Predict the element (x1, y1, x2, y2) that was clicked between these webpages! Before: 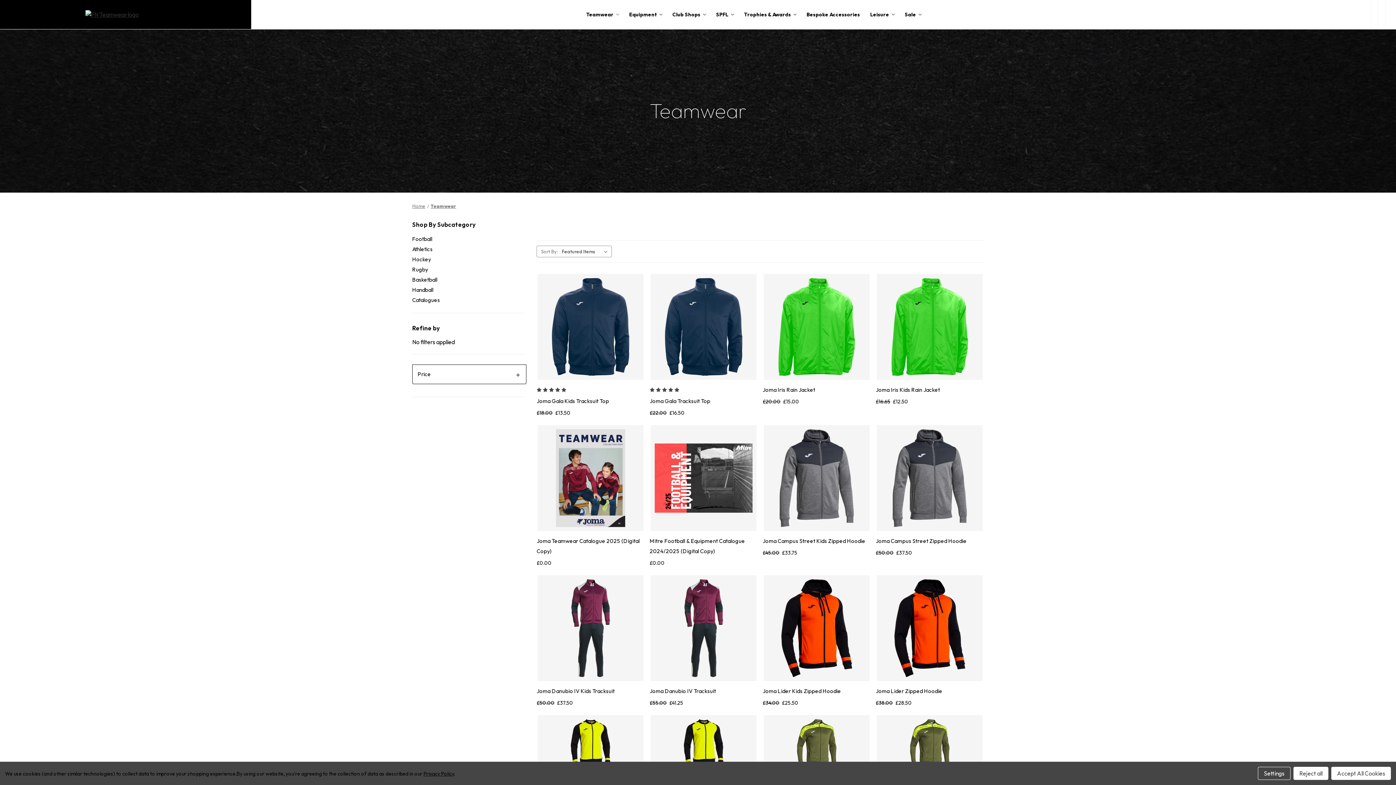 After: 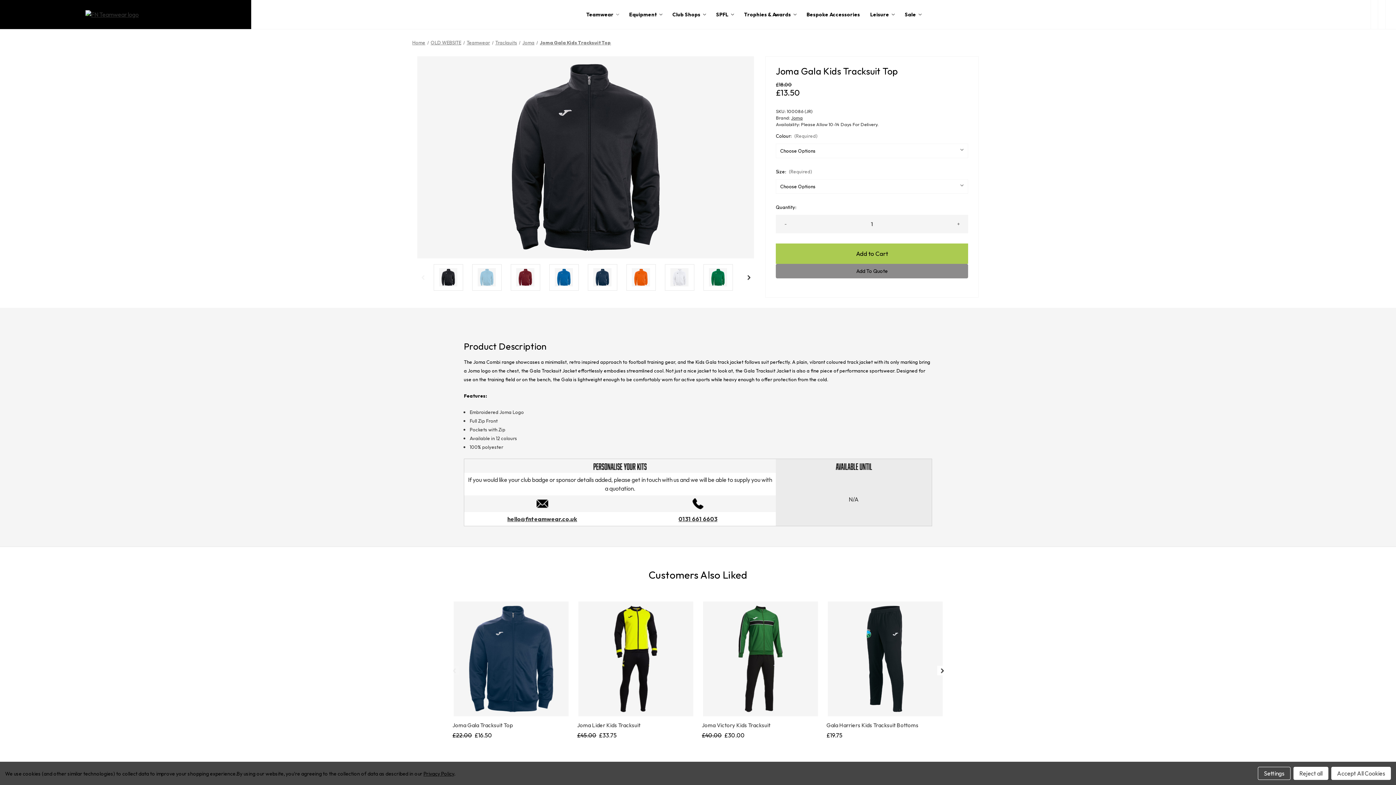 Action: bbox: (536, 396, 644, 406) label: Joma Gala Kids Tracksuit Top, £13.50

